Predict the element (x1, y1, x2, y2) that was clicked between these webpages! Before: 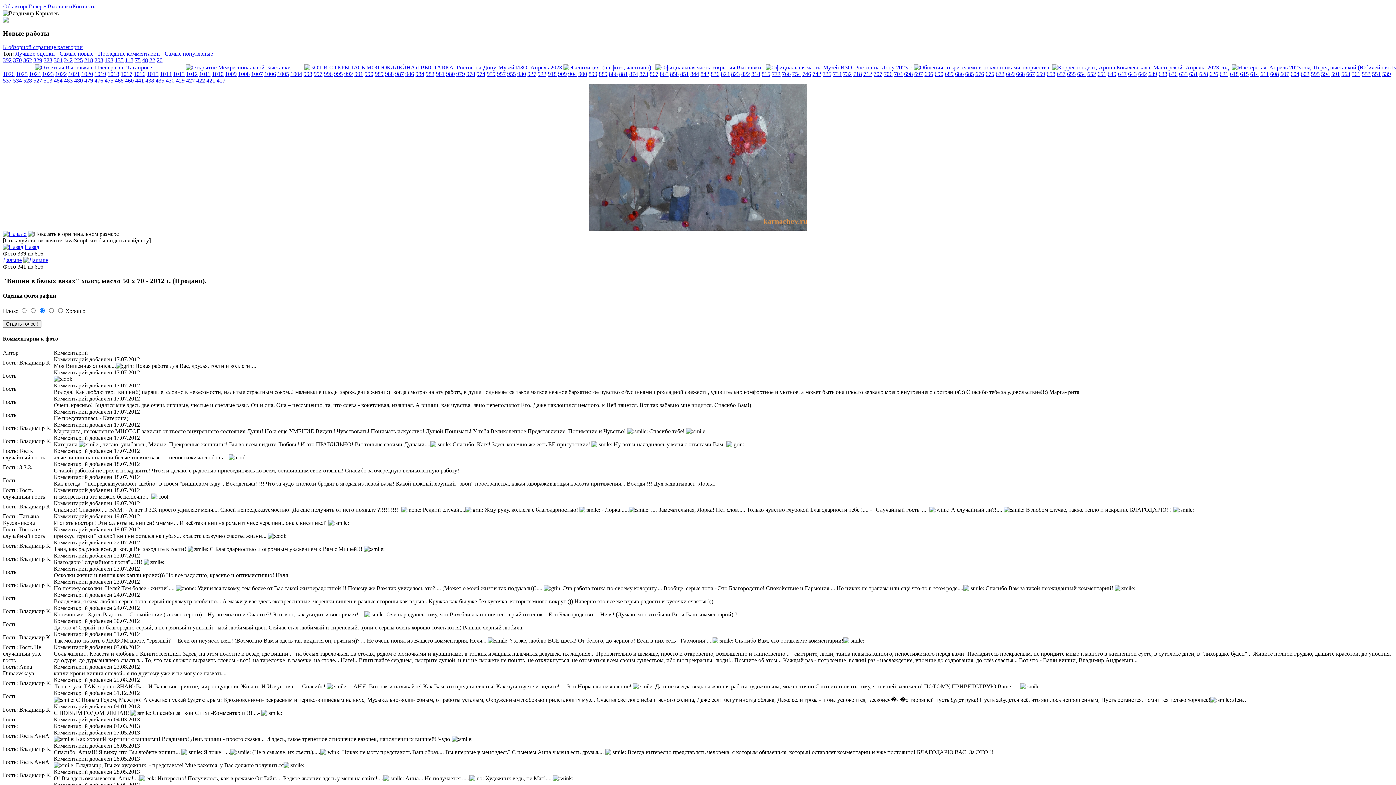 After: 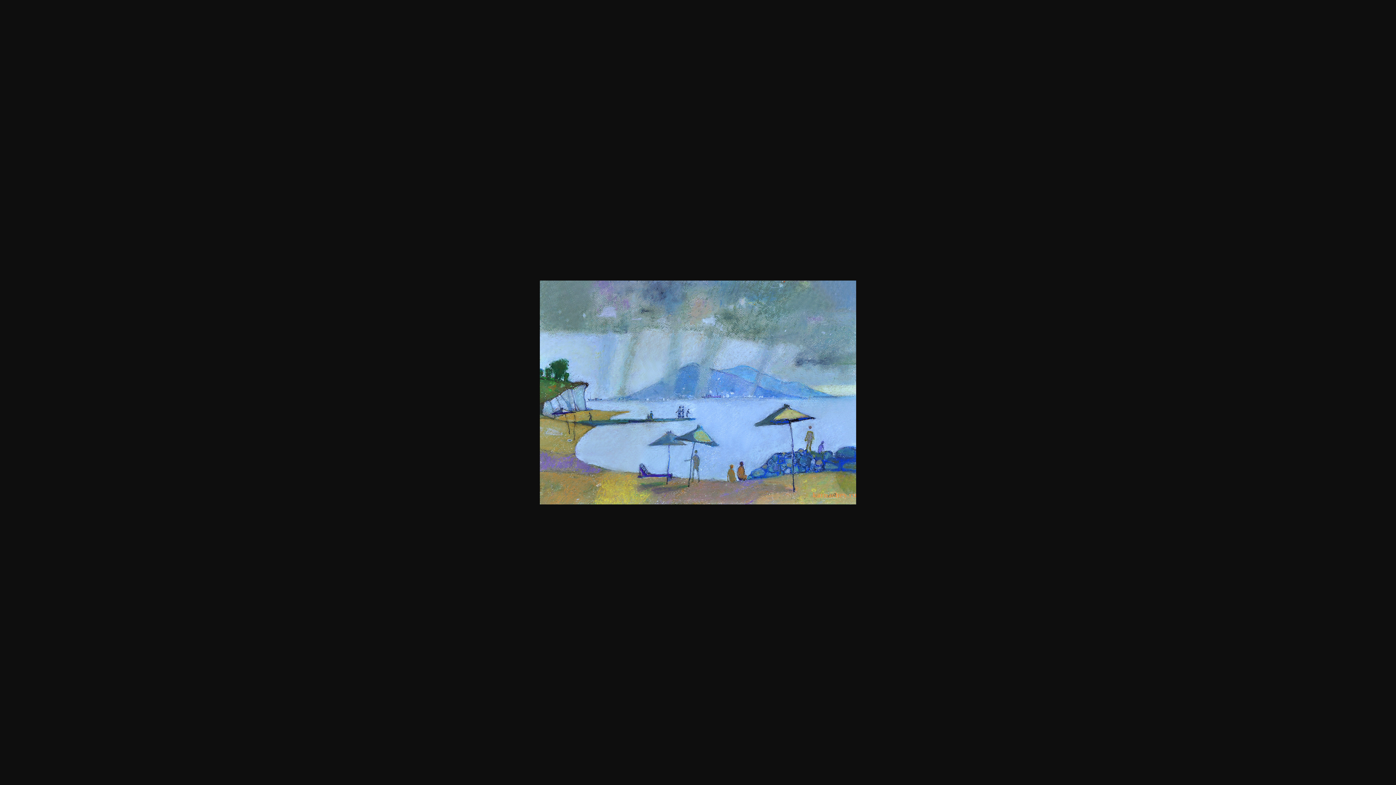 Action: bbox: (1046, 71, 1055, 77) label: 658